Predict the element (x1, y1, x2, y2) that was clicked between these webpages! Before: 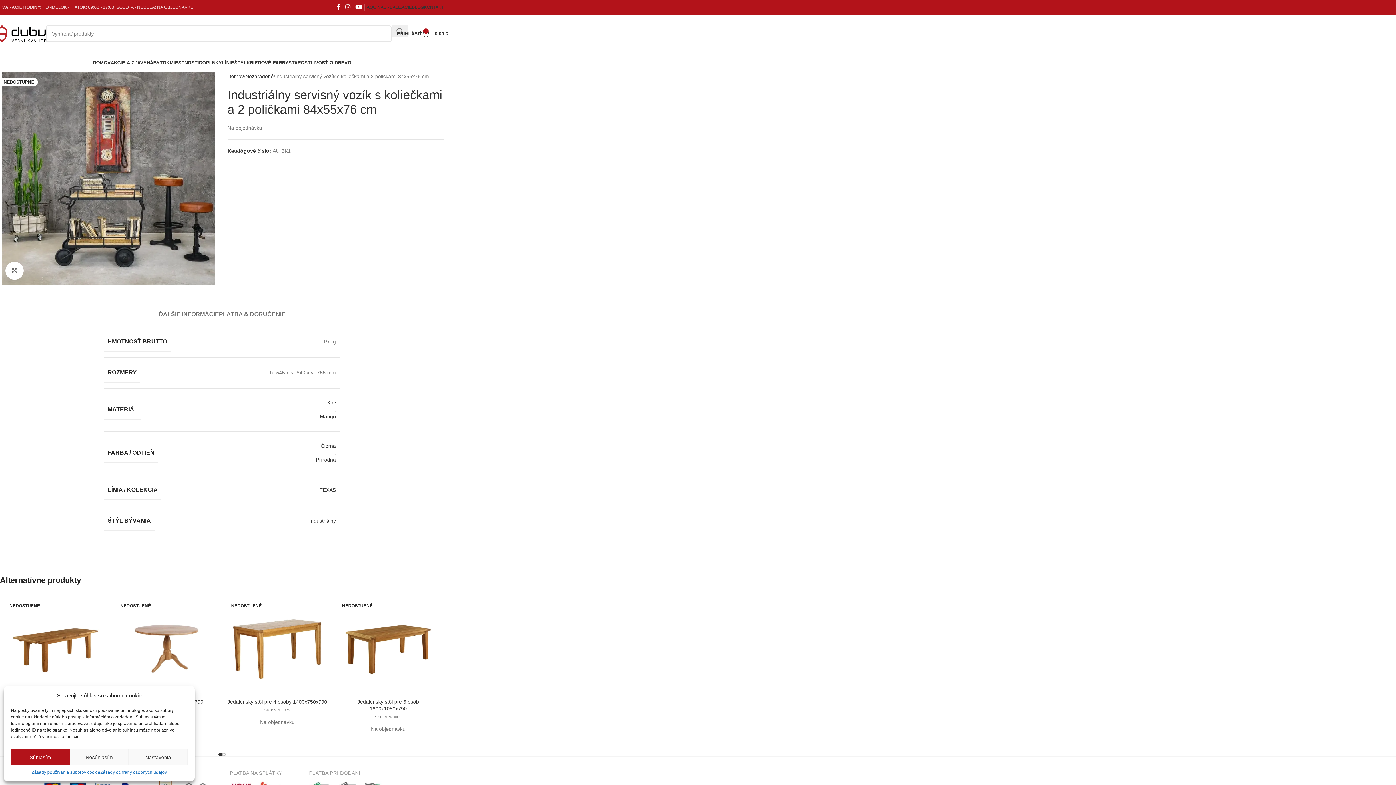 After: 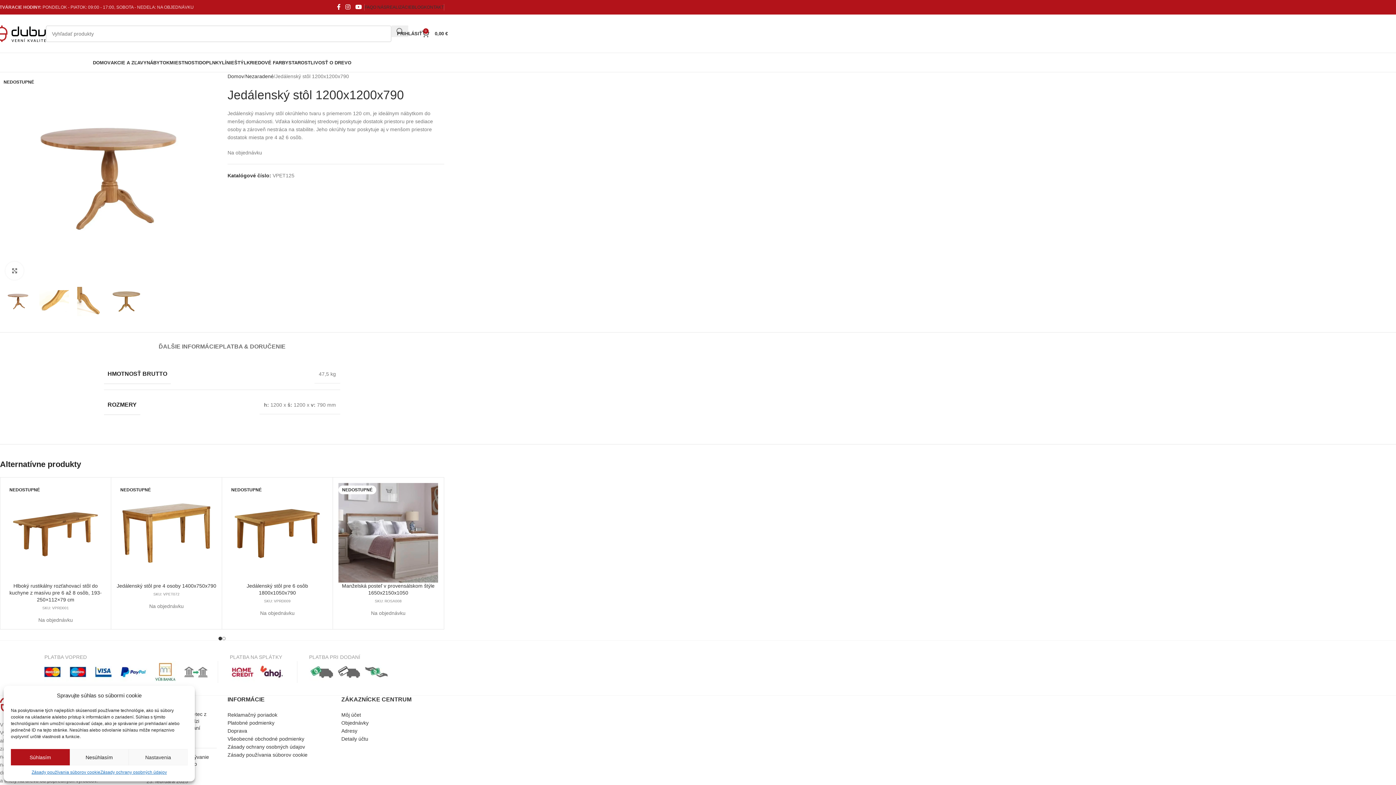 Action: bbox: (116, 599, 216, 698) label: Jedálenský stôl 1200x1200x790